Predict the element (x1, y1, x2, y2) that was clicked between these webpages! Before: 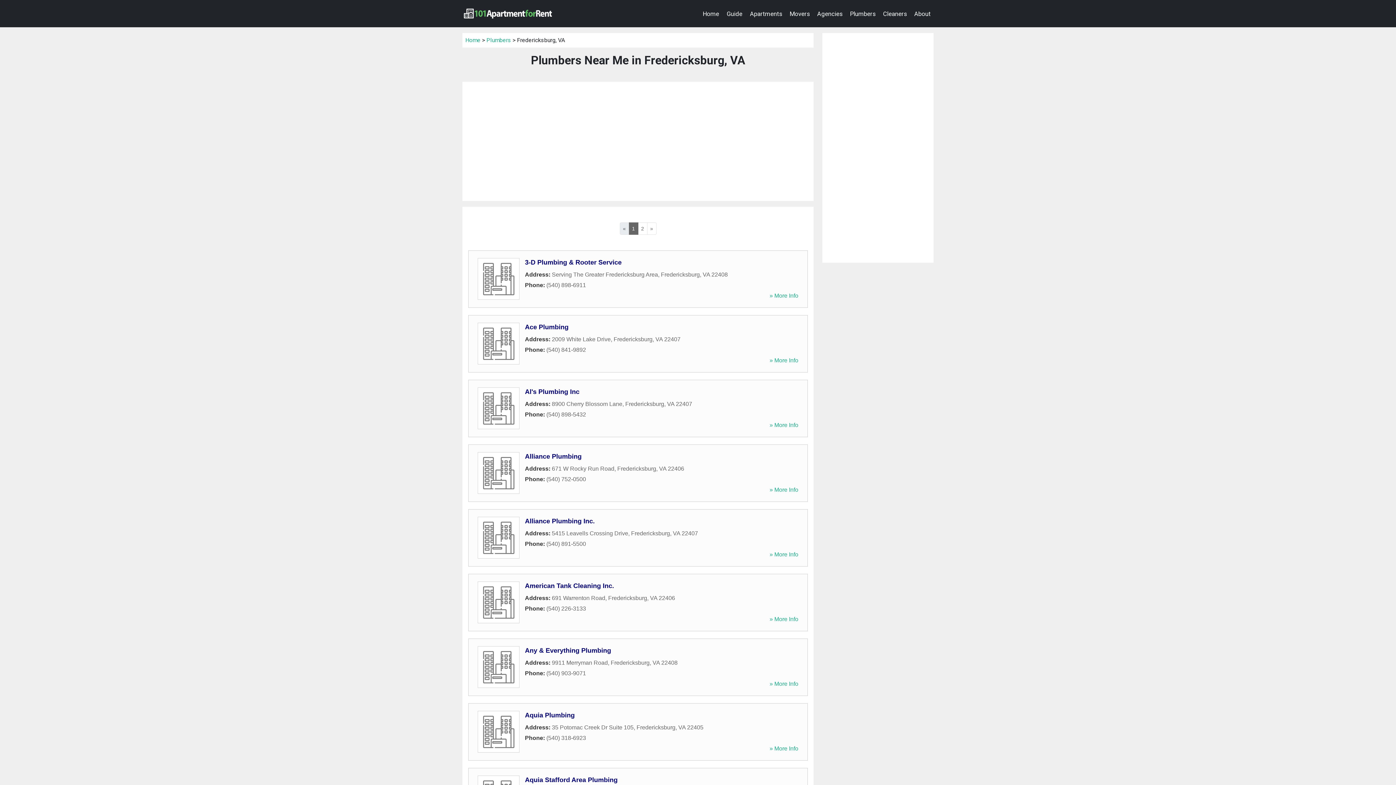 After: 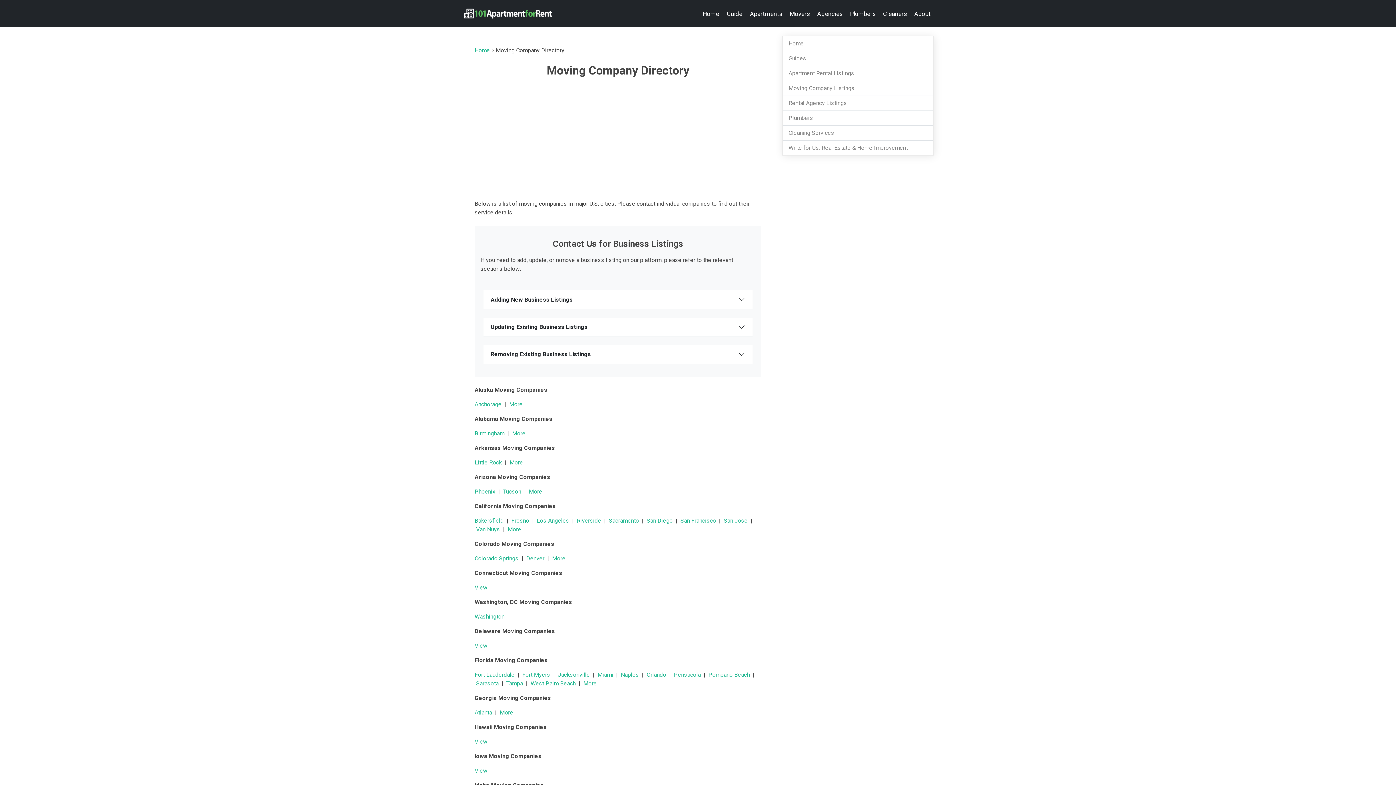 Action: label: Movers bbox: (786, 6, 812, 20)